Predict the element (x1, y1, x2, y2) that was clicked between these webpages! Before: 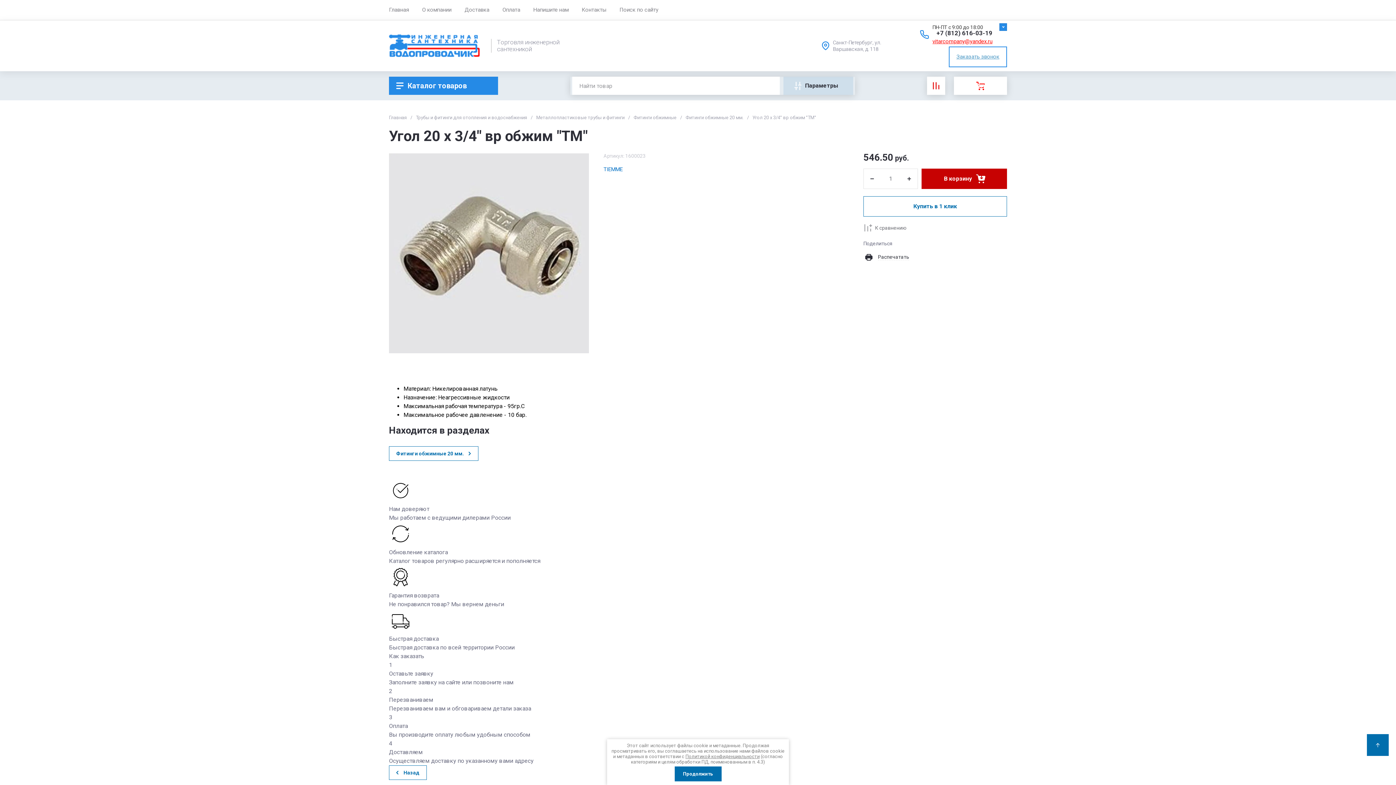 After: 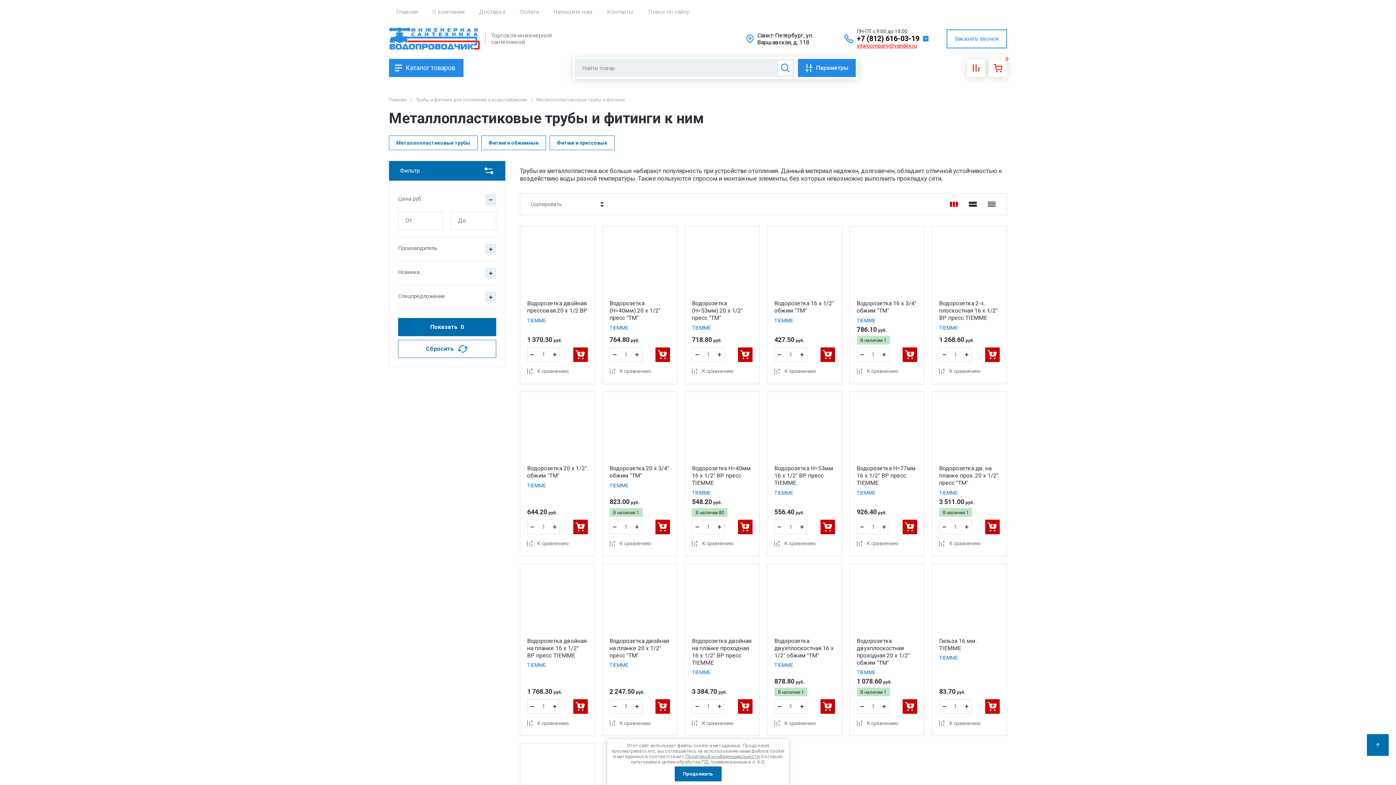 Action: label: Металлопластиковые трубы и фитинги bbox: (536, 114, 624, 121)